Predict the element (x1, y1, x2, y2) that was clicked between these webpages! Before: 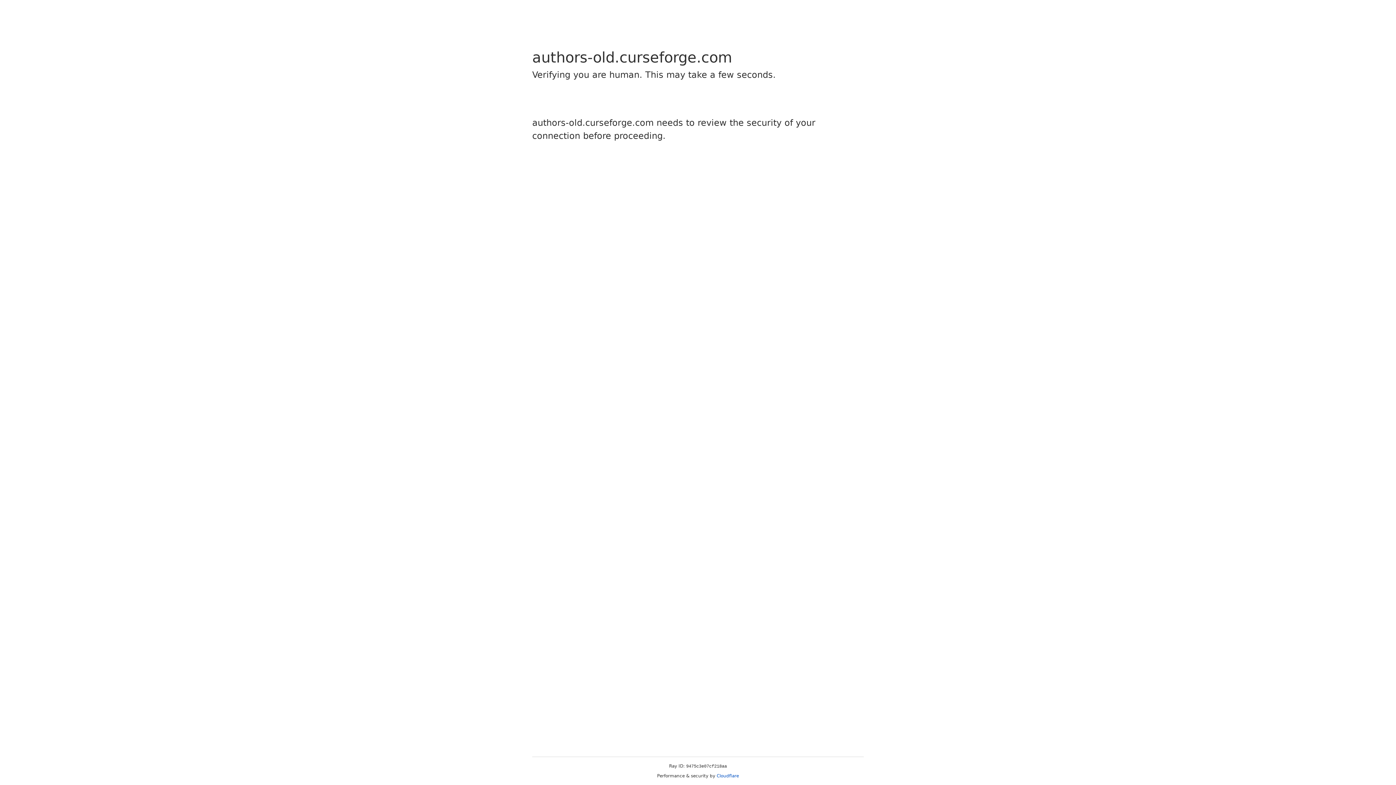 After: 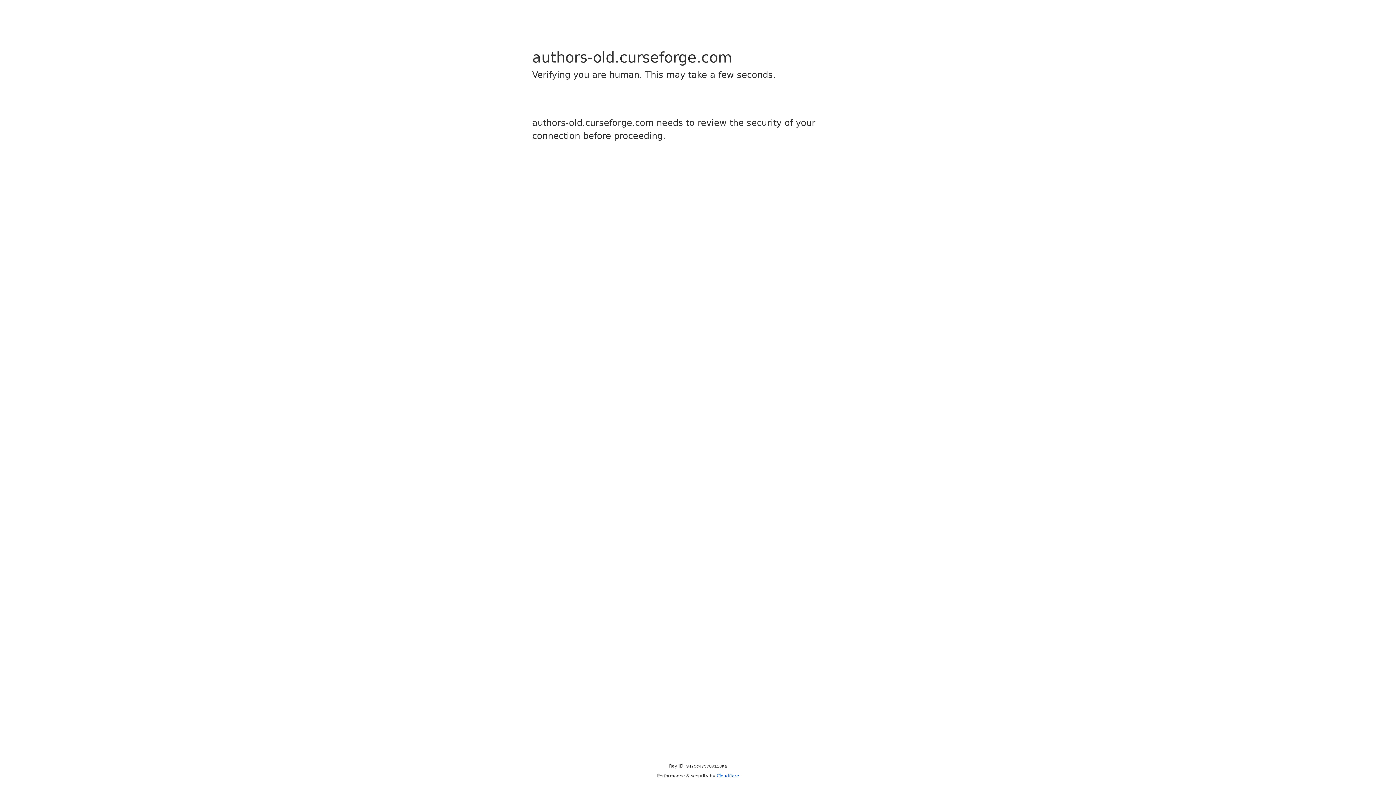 Action: label: Cloudflare bbox: (716, 773, 739, 778)